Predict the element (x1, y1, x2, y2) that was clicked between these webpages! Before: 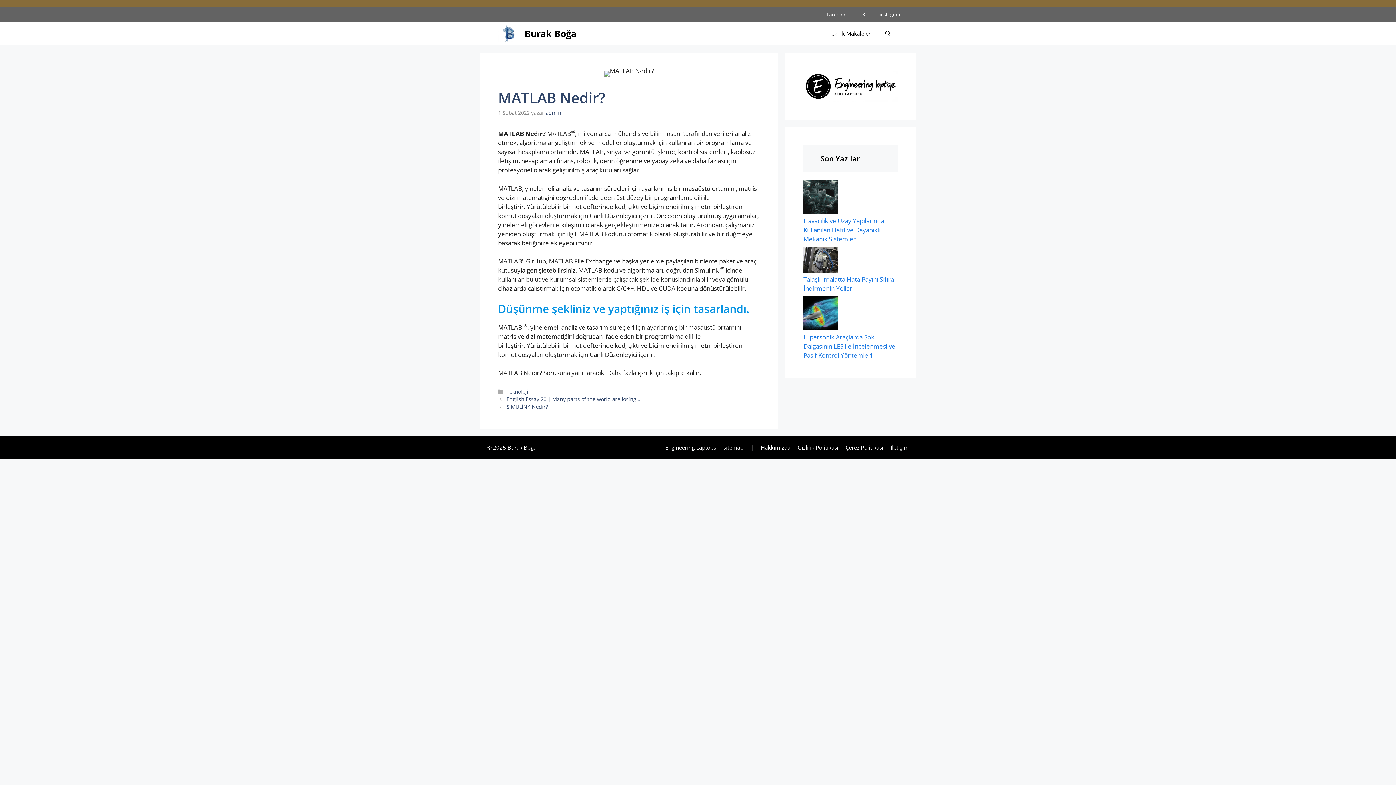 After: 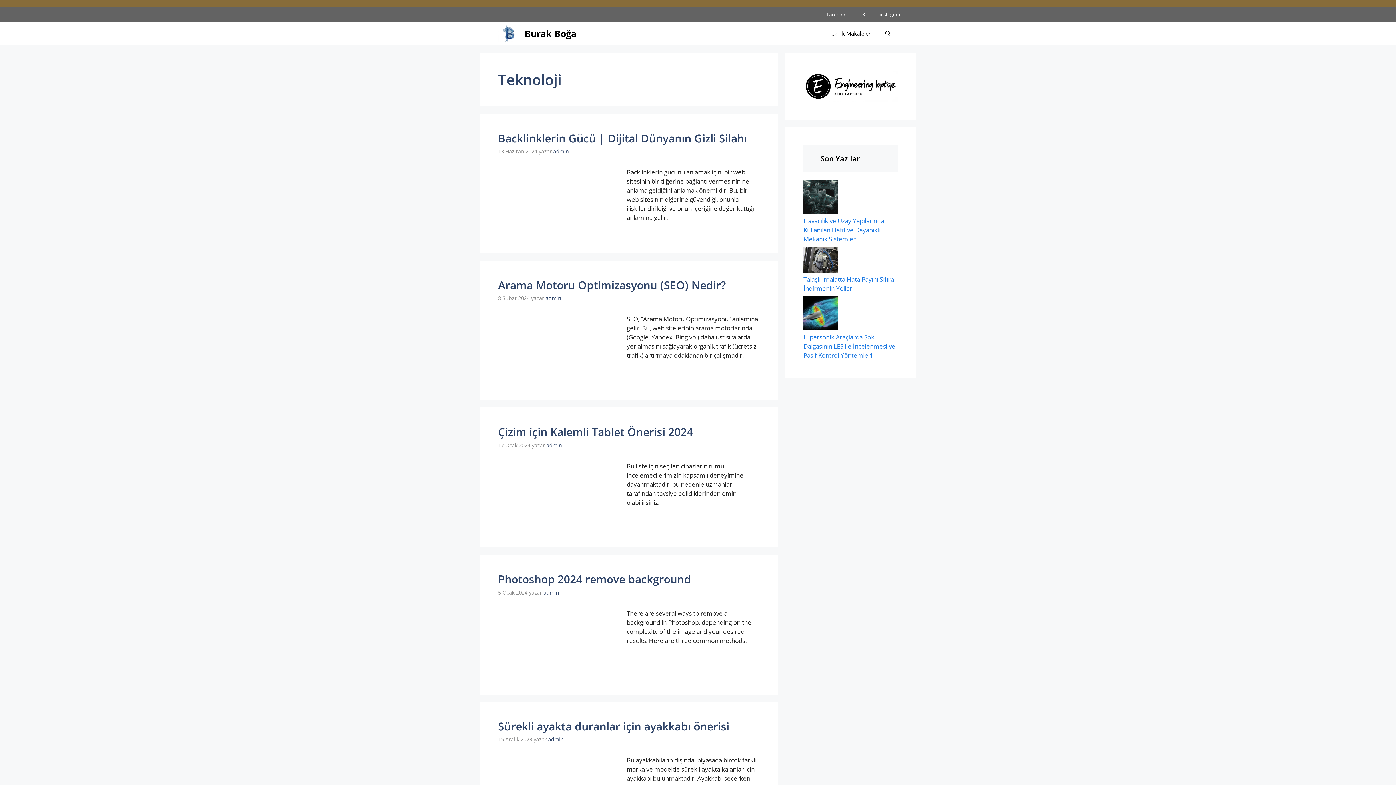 Action: bbox: (506, 525, 528, 532) label: Teknoloji